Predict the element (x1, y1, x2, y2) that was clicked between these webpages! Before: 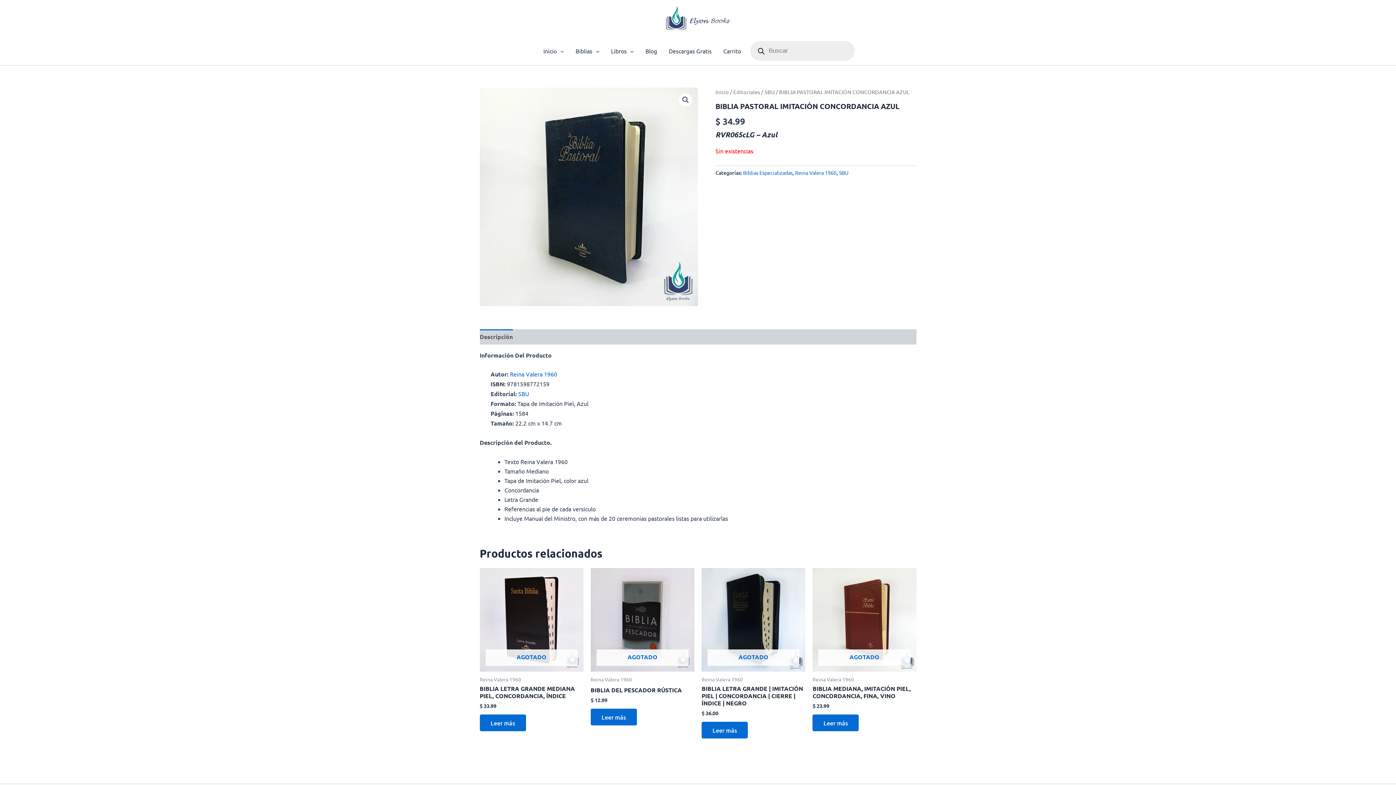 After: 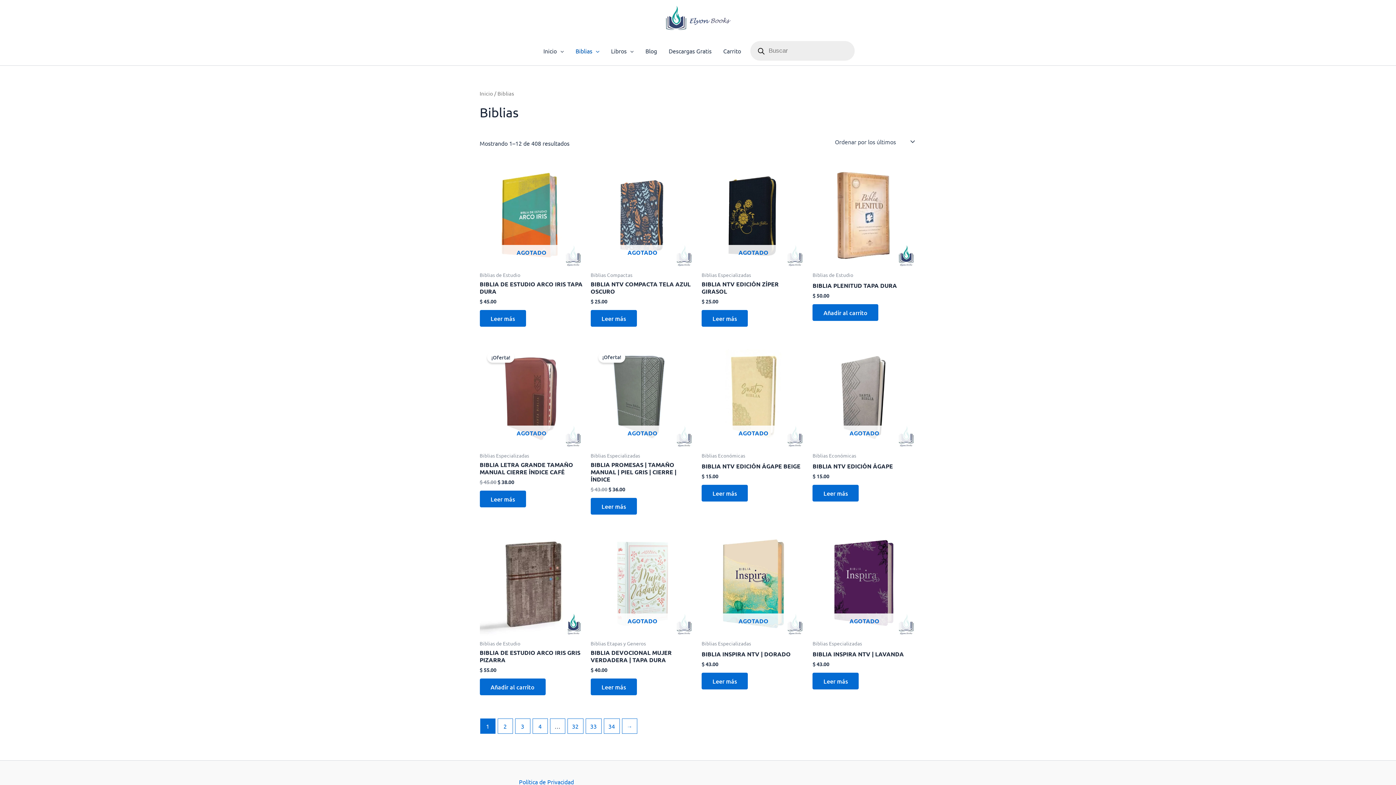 Action: label: Biblias bbox: (569, 36, 605, 65)